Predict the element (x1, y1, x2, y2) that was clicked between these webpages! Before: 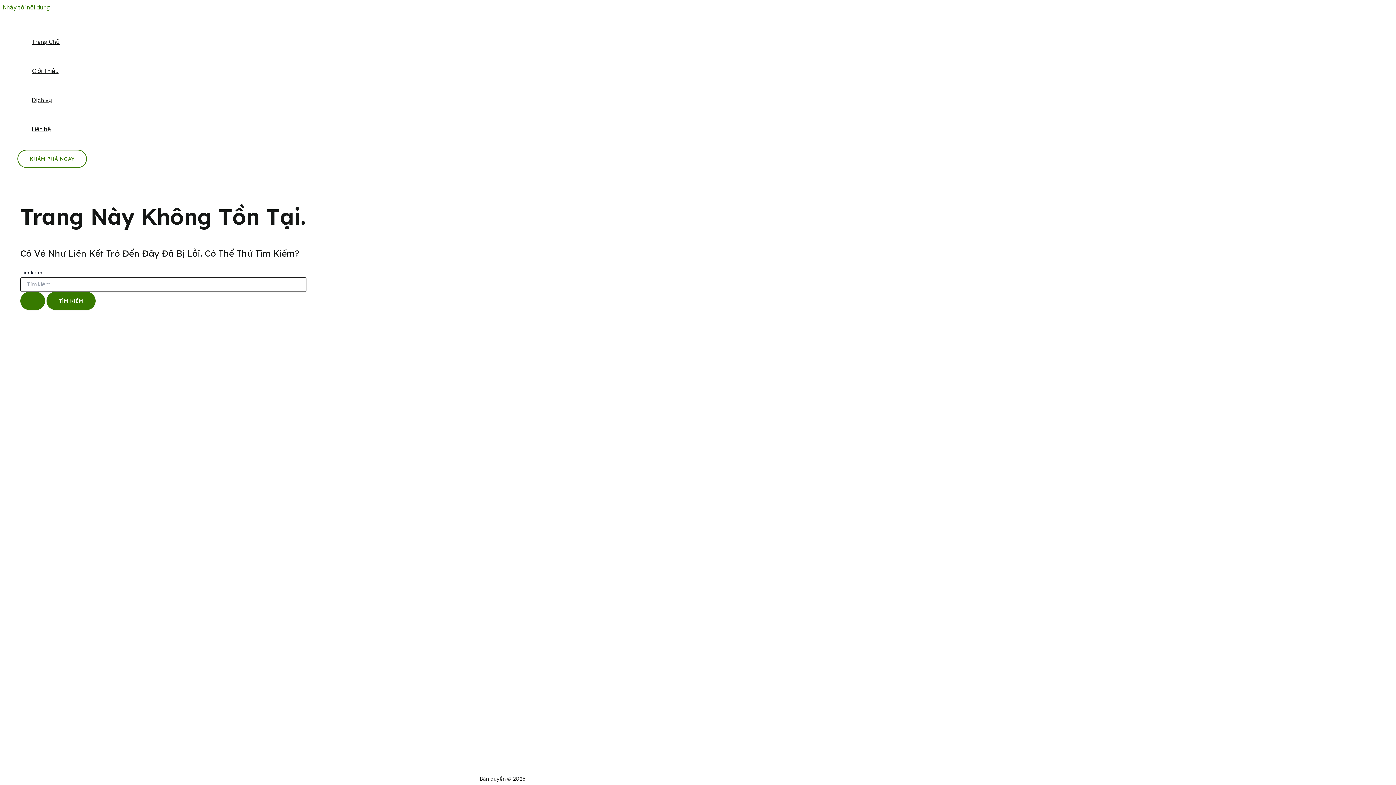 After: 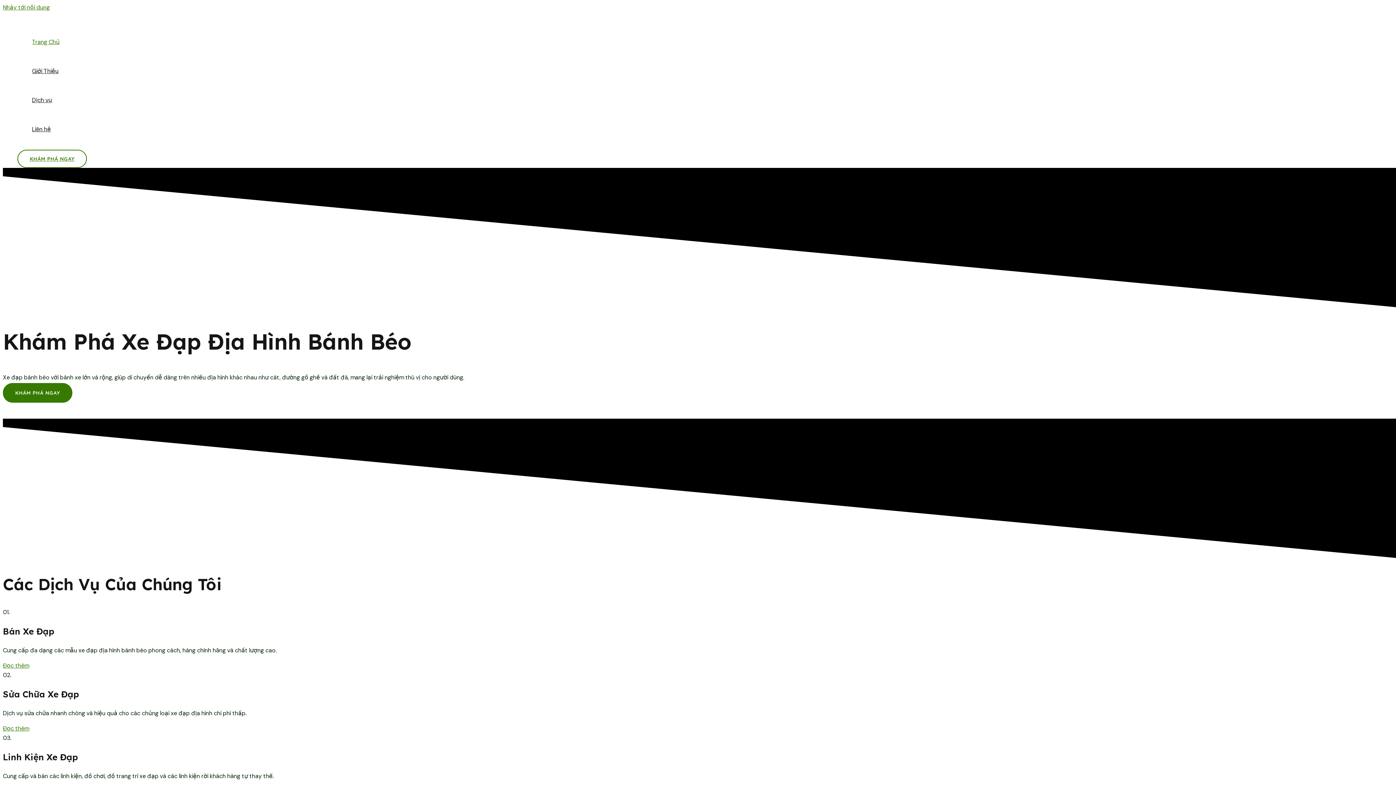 Action: bbox: (20, 291, 45, 310) label: Nút Tìm kiếm